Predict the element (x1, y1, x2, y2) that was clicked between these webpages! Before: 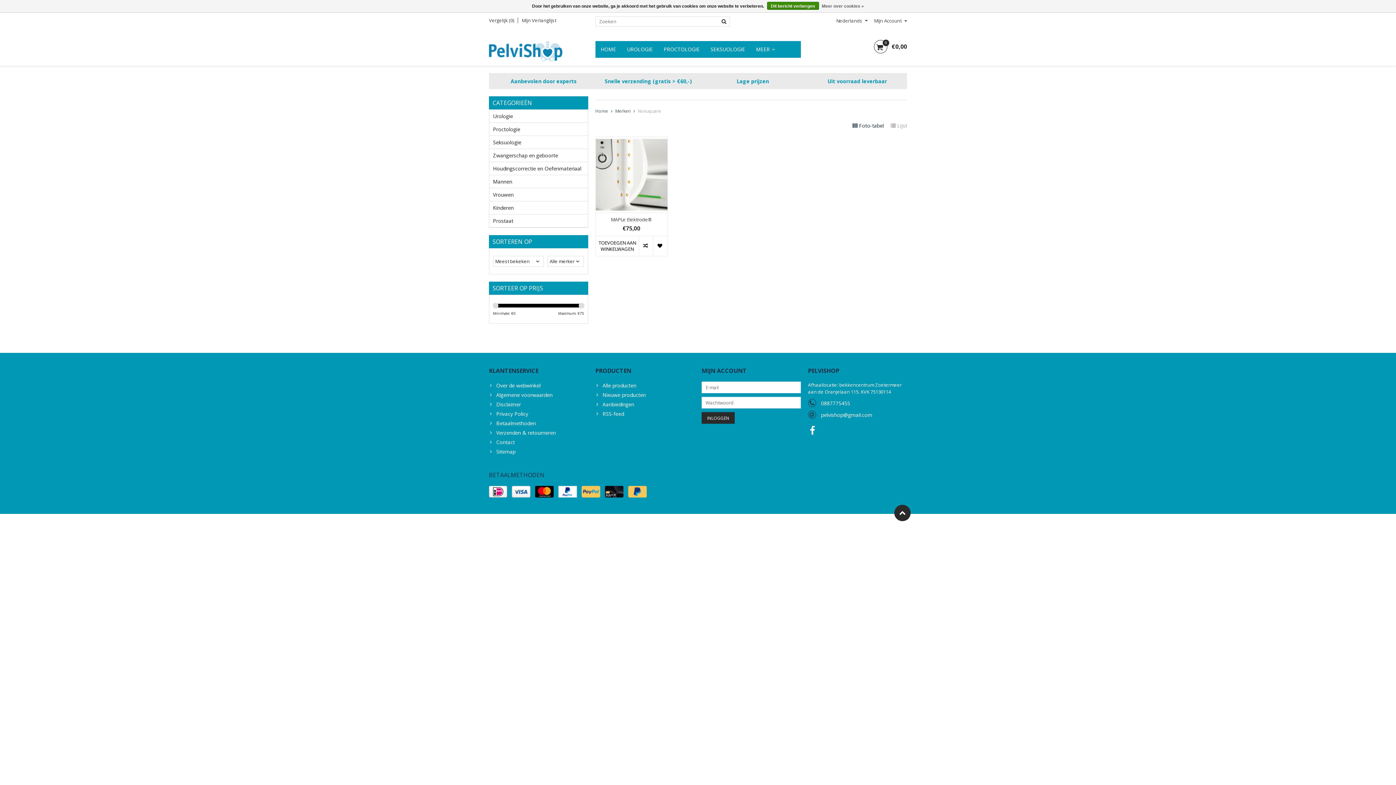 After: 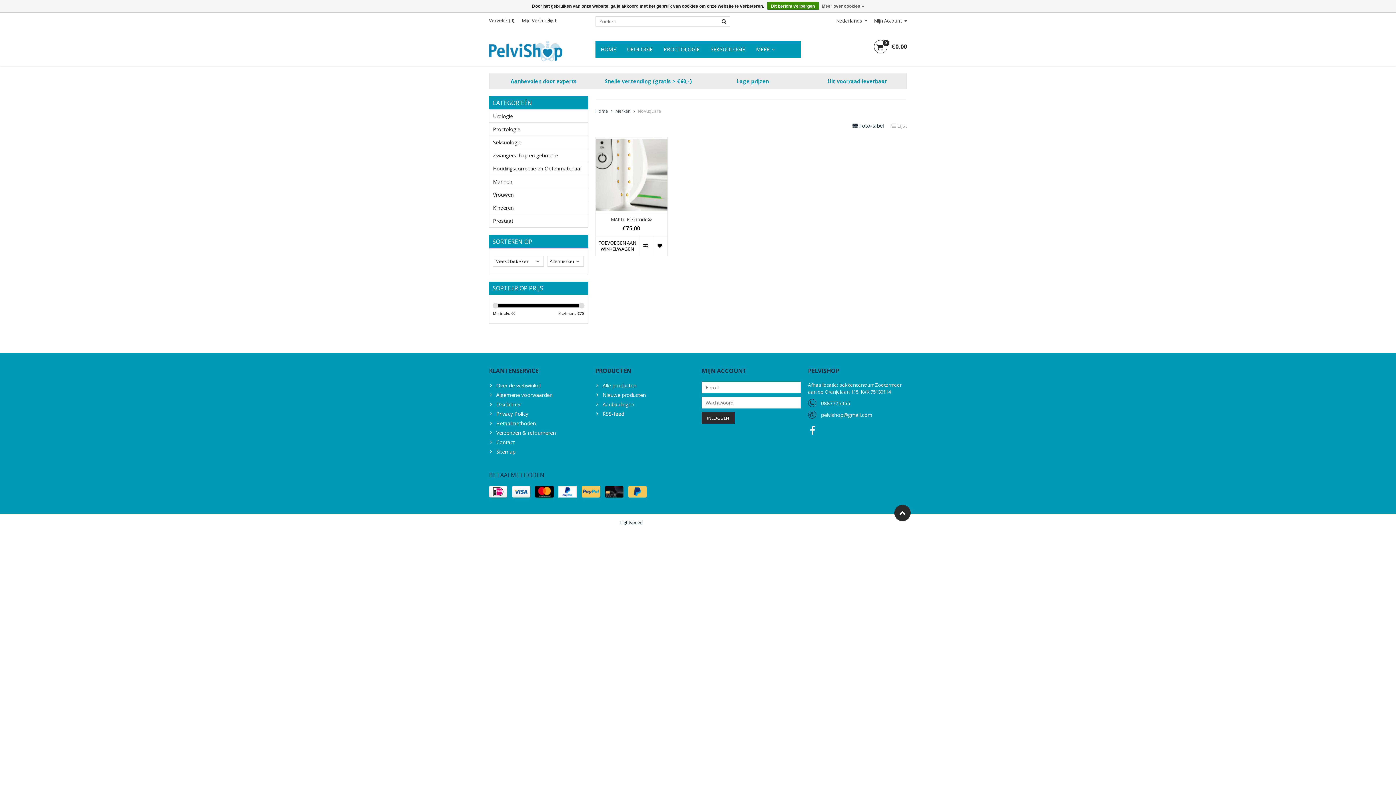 Action: label: Lightspeed bbox: (620, 519, 643, 525)